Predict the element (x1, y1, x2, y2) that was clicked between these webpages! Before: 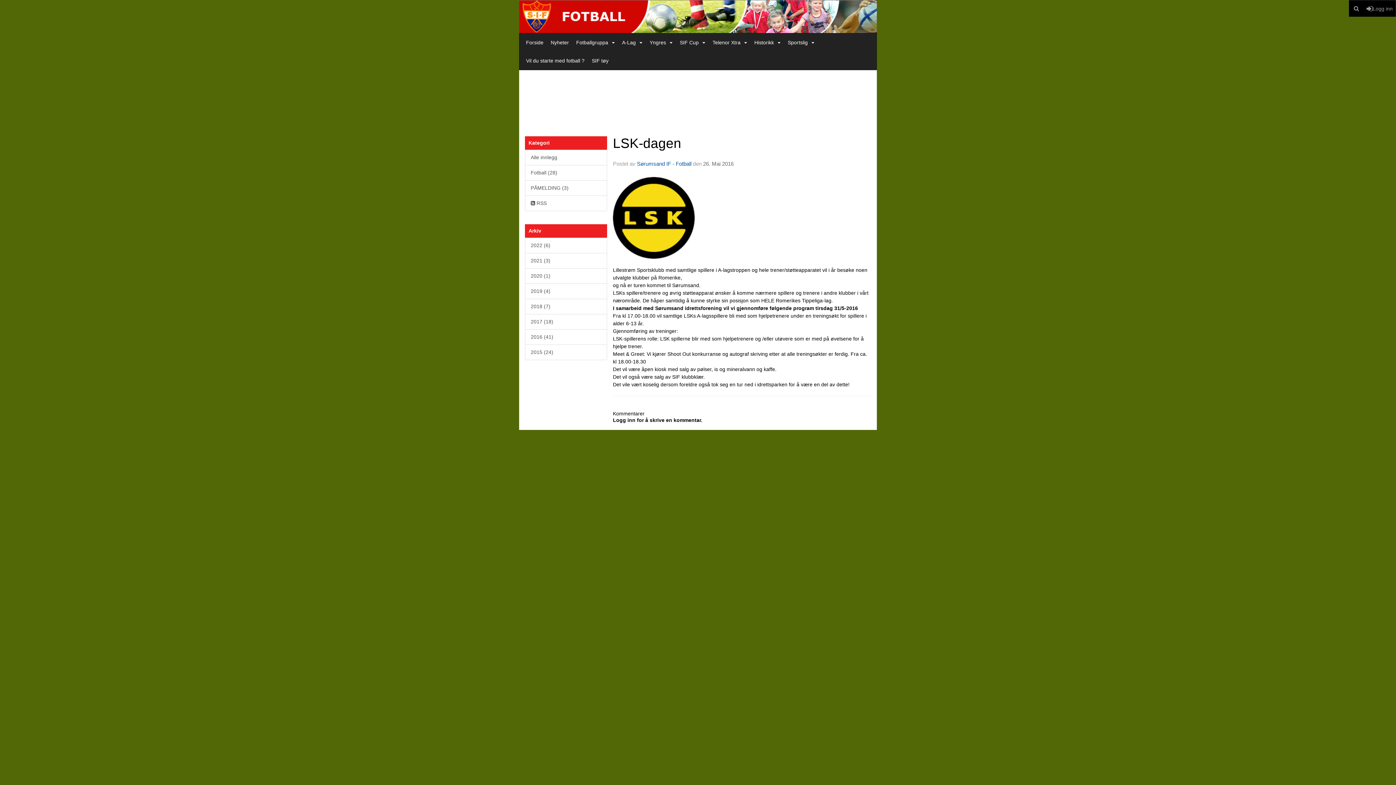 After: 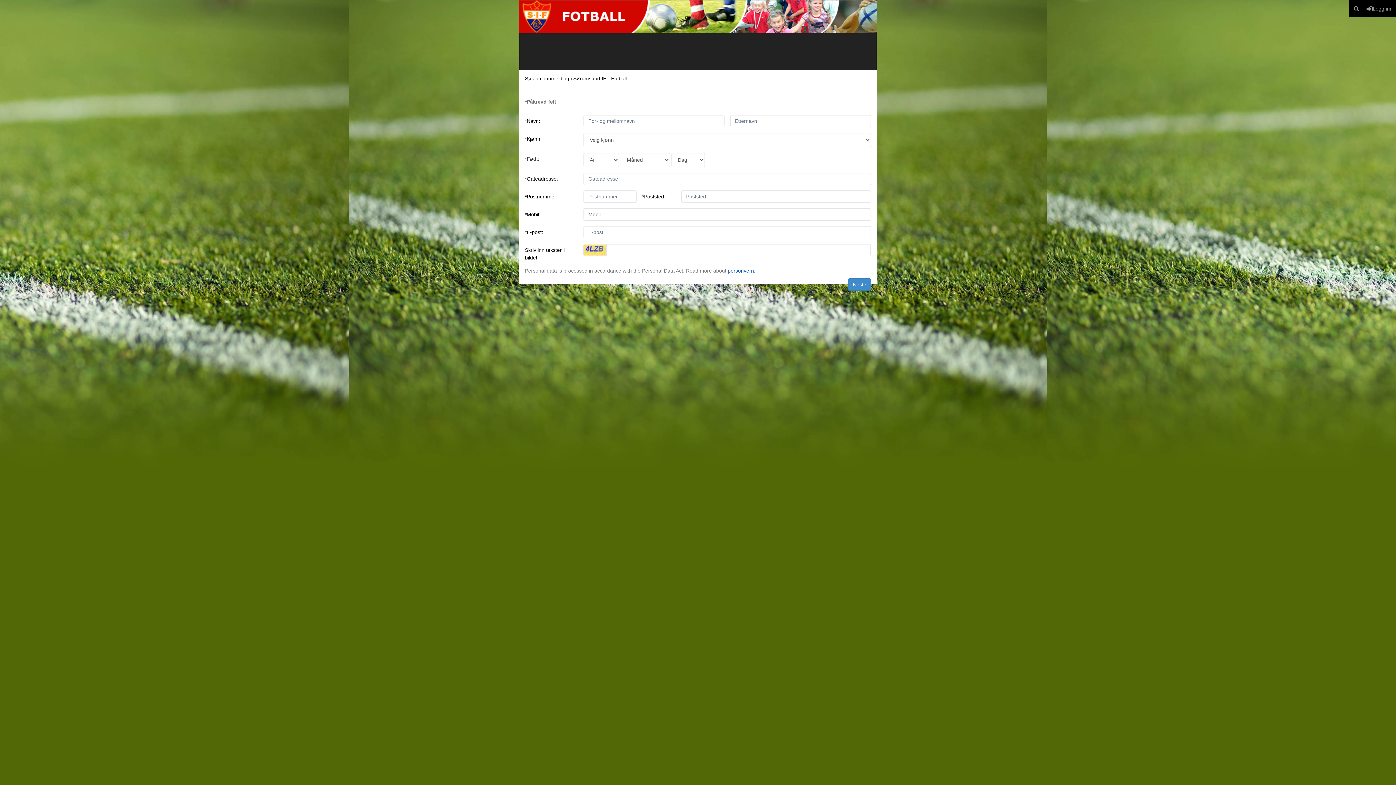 Action: bbox: (522, 51, 588, 69) label: Vil du starte med fotball ?